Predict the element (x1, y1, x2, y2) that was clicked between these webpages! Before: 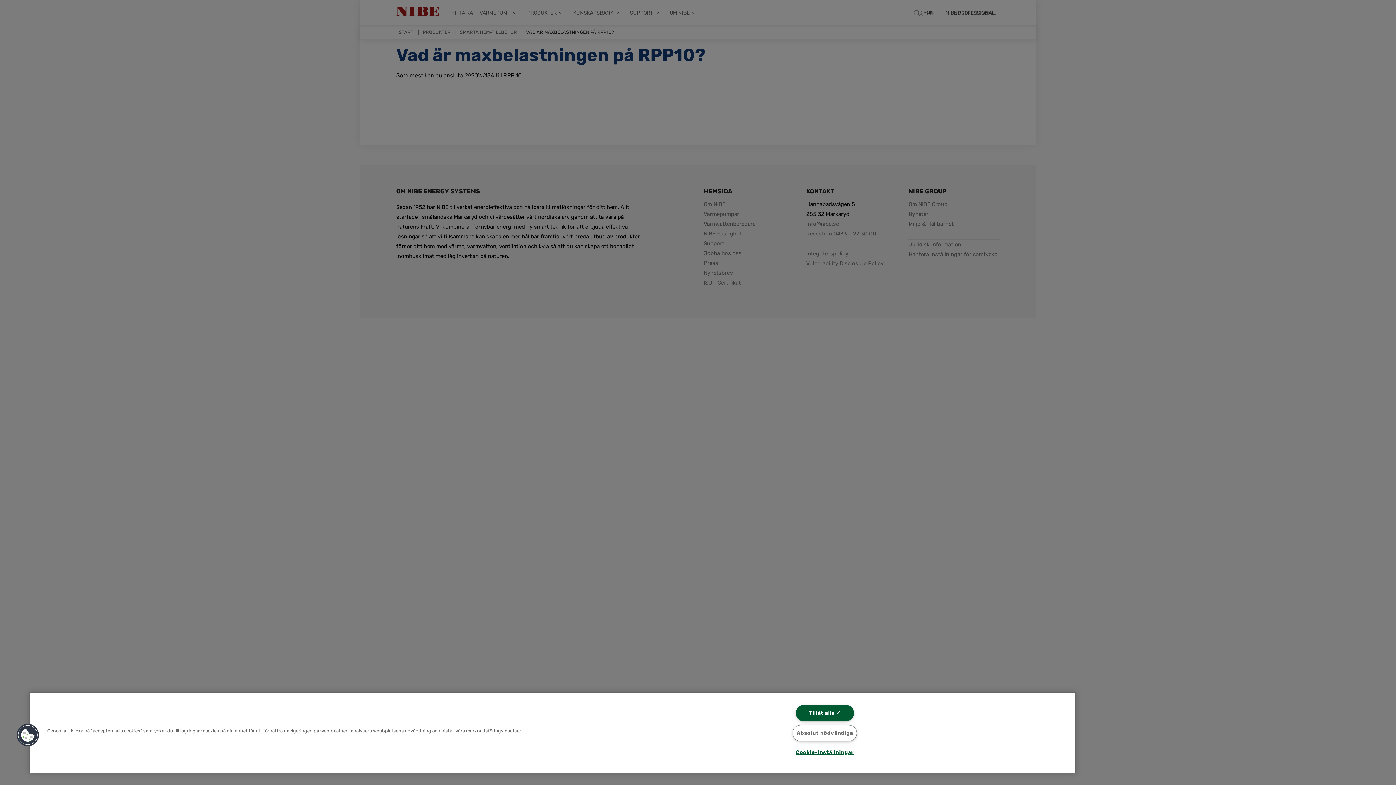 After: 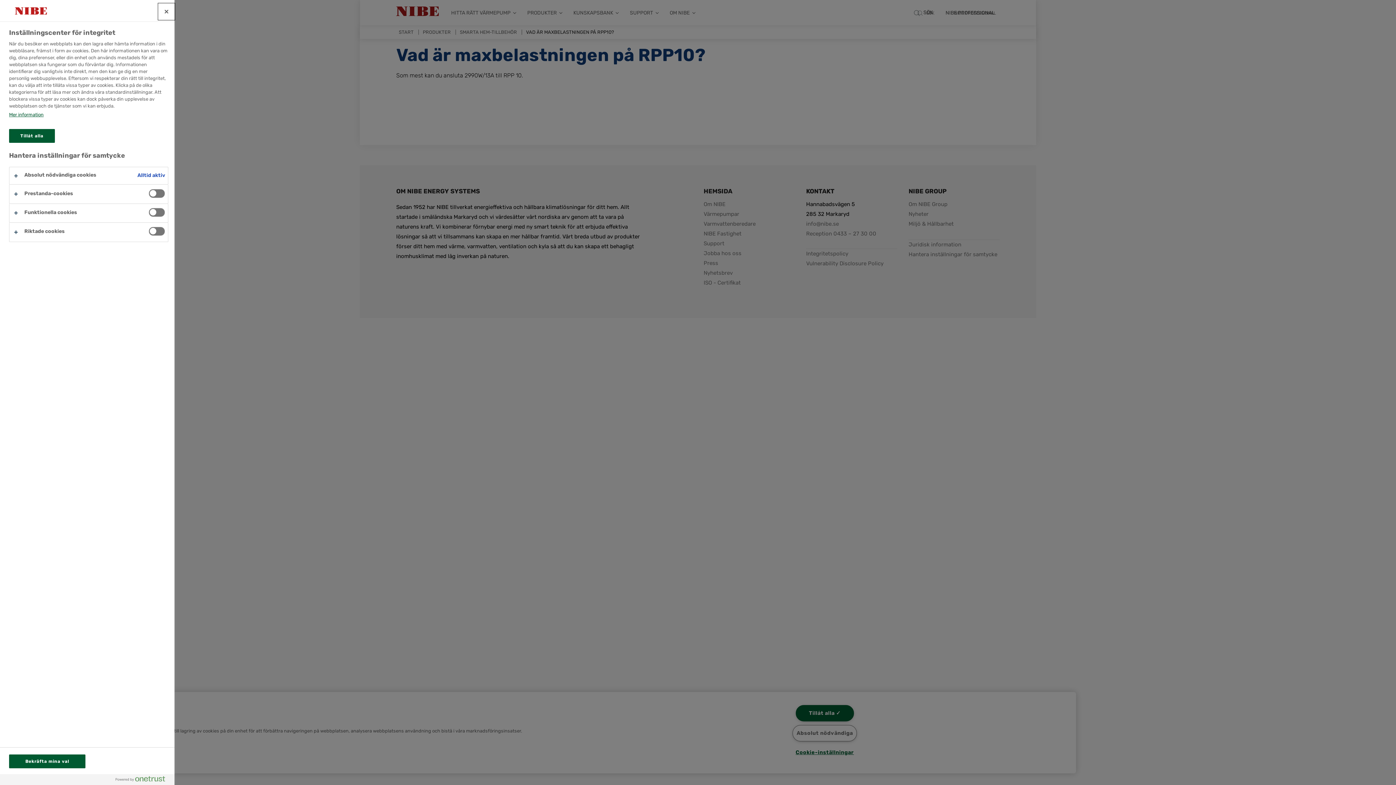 Action: label: Cookie-inställningar bbox: (795, 745, 854, 760)